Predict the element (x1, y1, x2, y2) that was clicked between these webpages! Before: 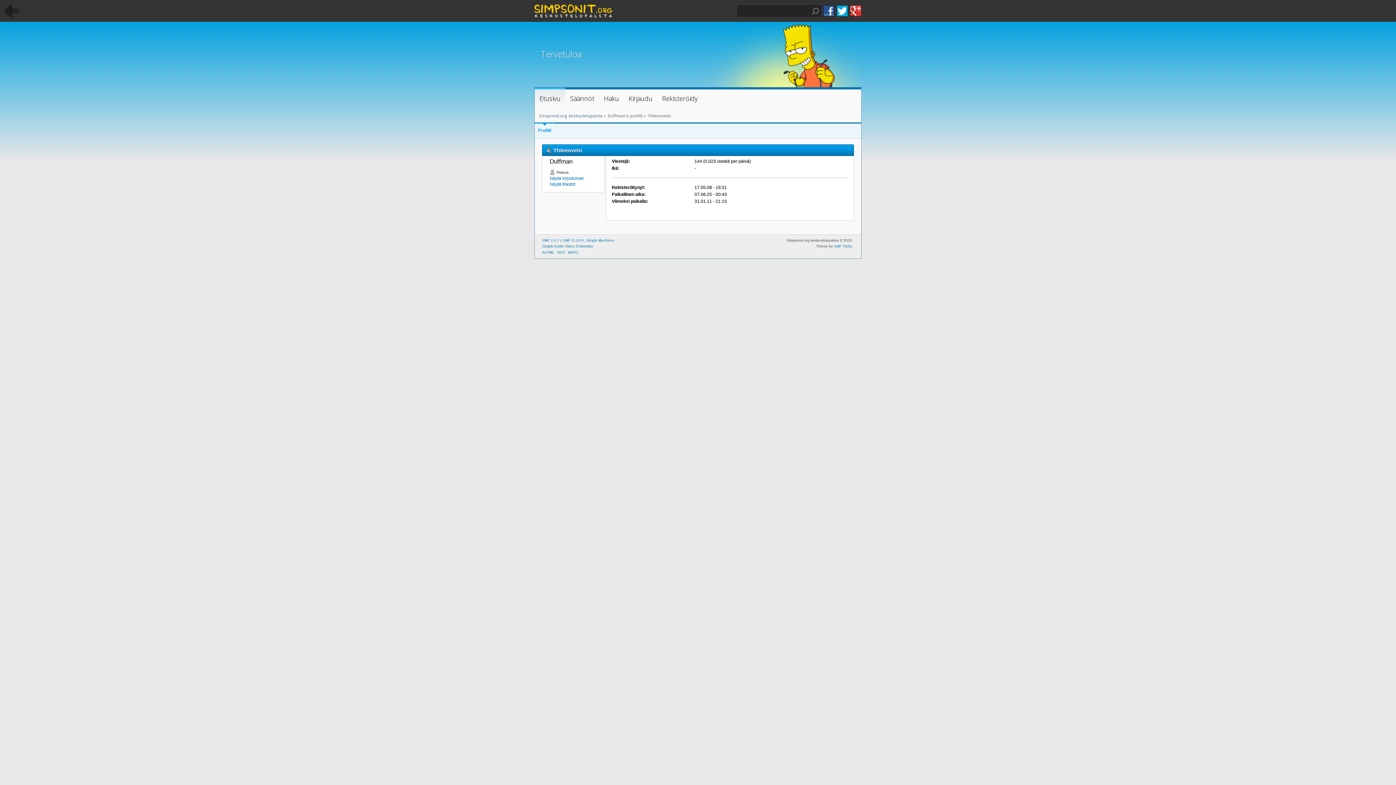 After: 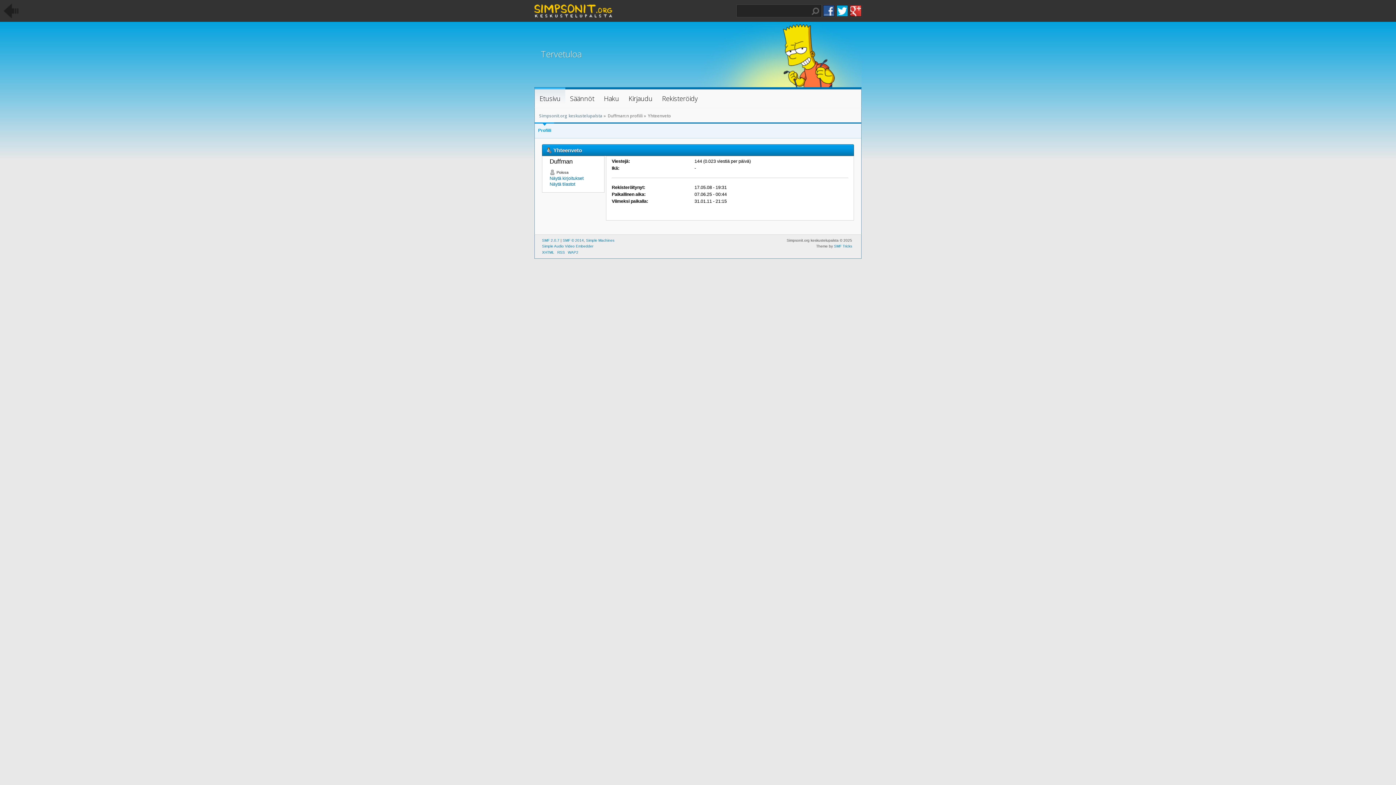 Action: label: Duffman:n profiili bbox: (607, 113, 642, 118)